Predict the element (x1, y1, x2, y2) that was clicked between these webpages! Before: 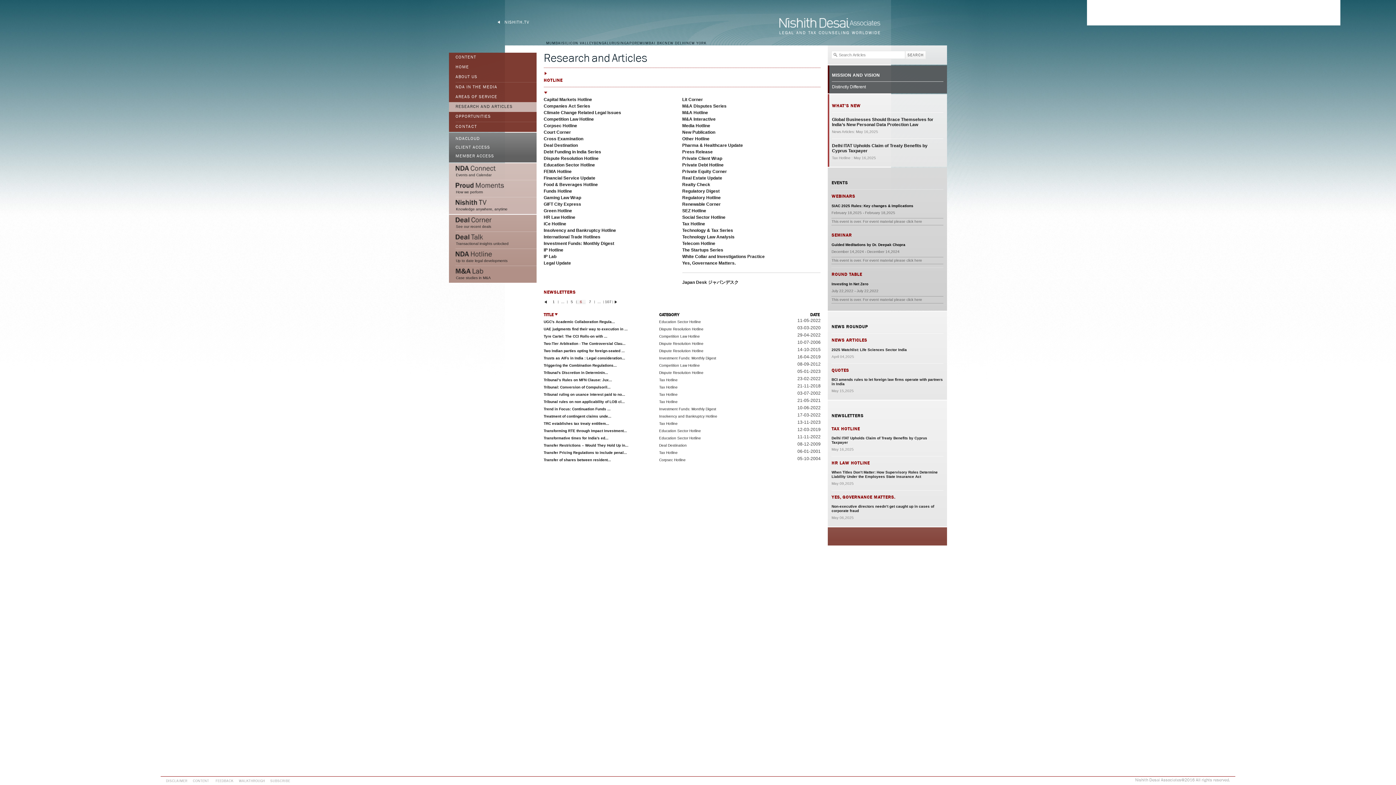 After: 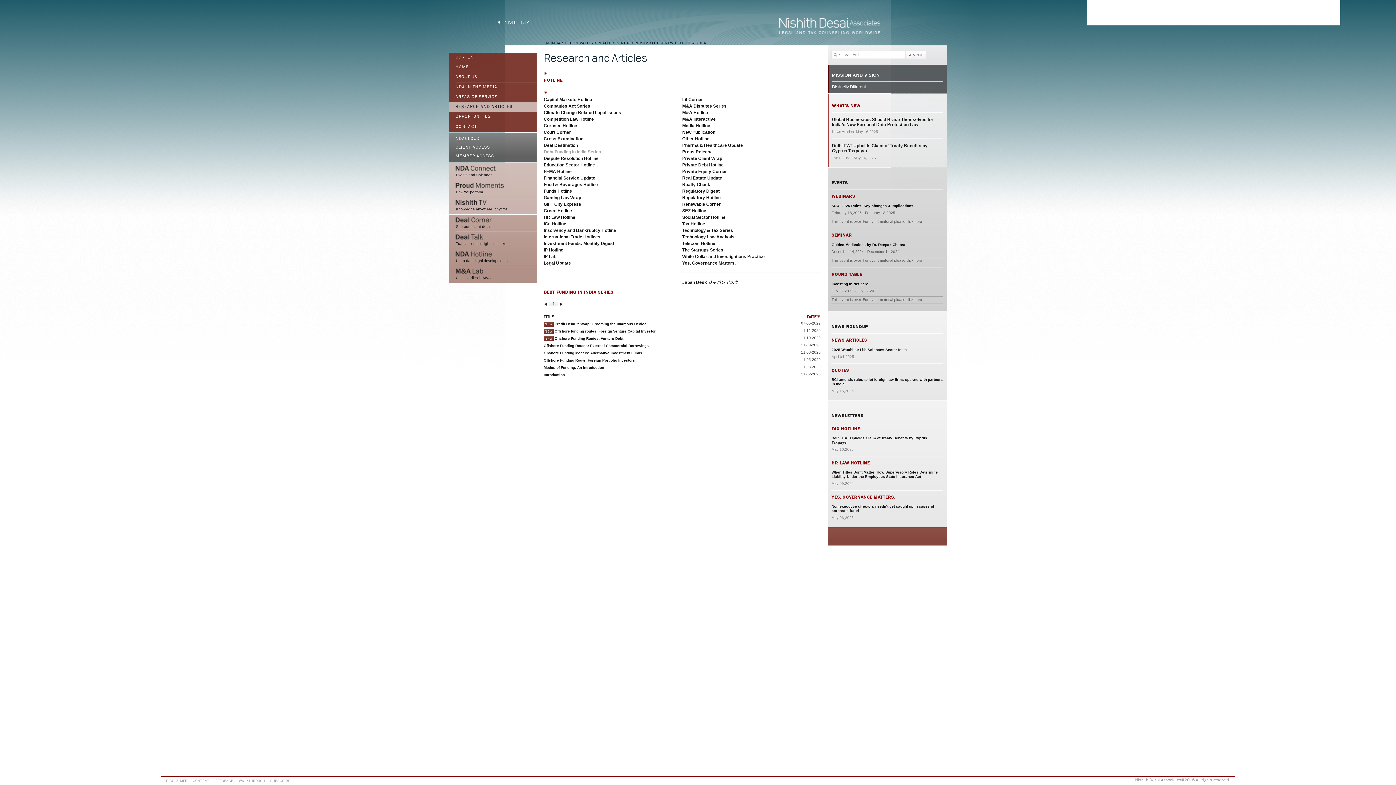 Action: bbox: (543, 149, 601, 154) label: Debt Funding in India Series